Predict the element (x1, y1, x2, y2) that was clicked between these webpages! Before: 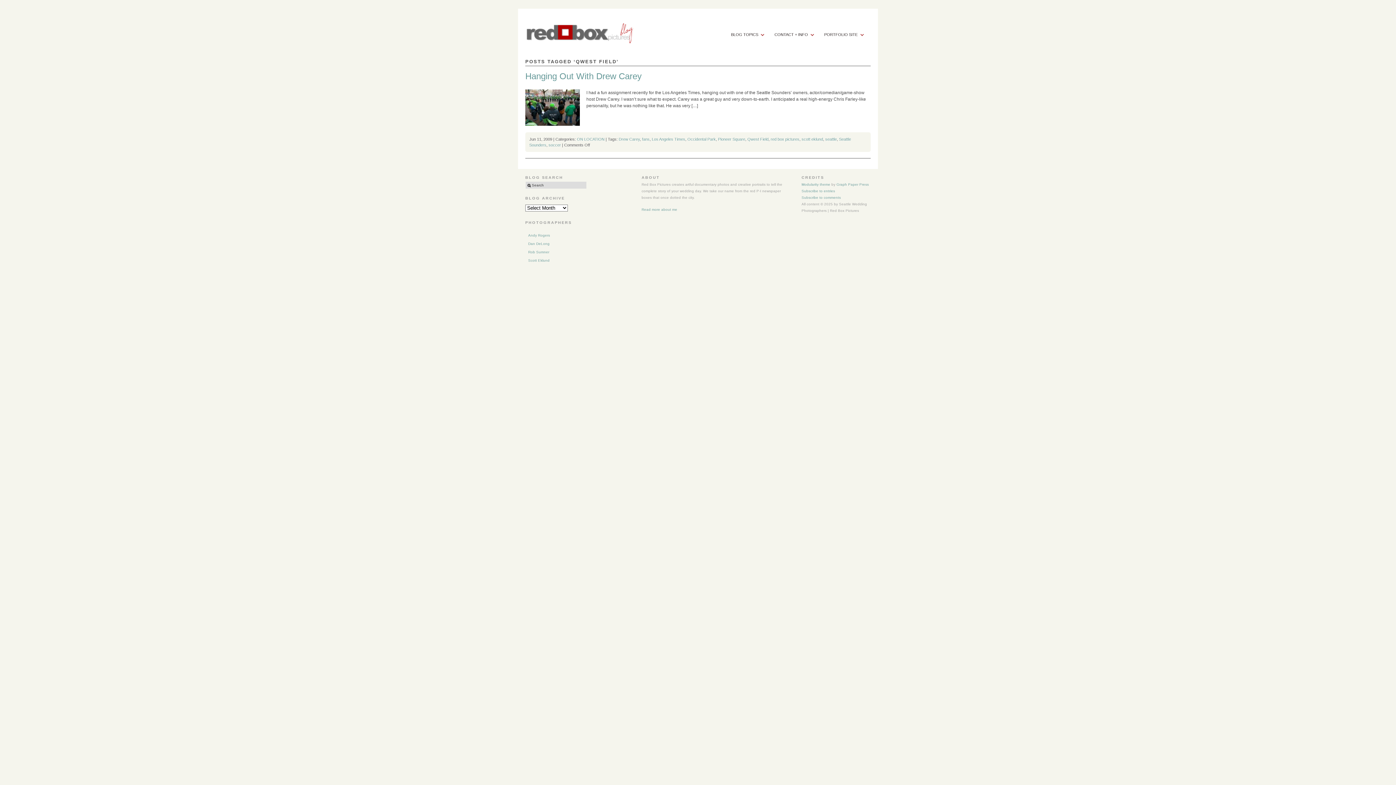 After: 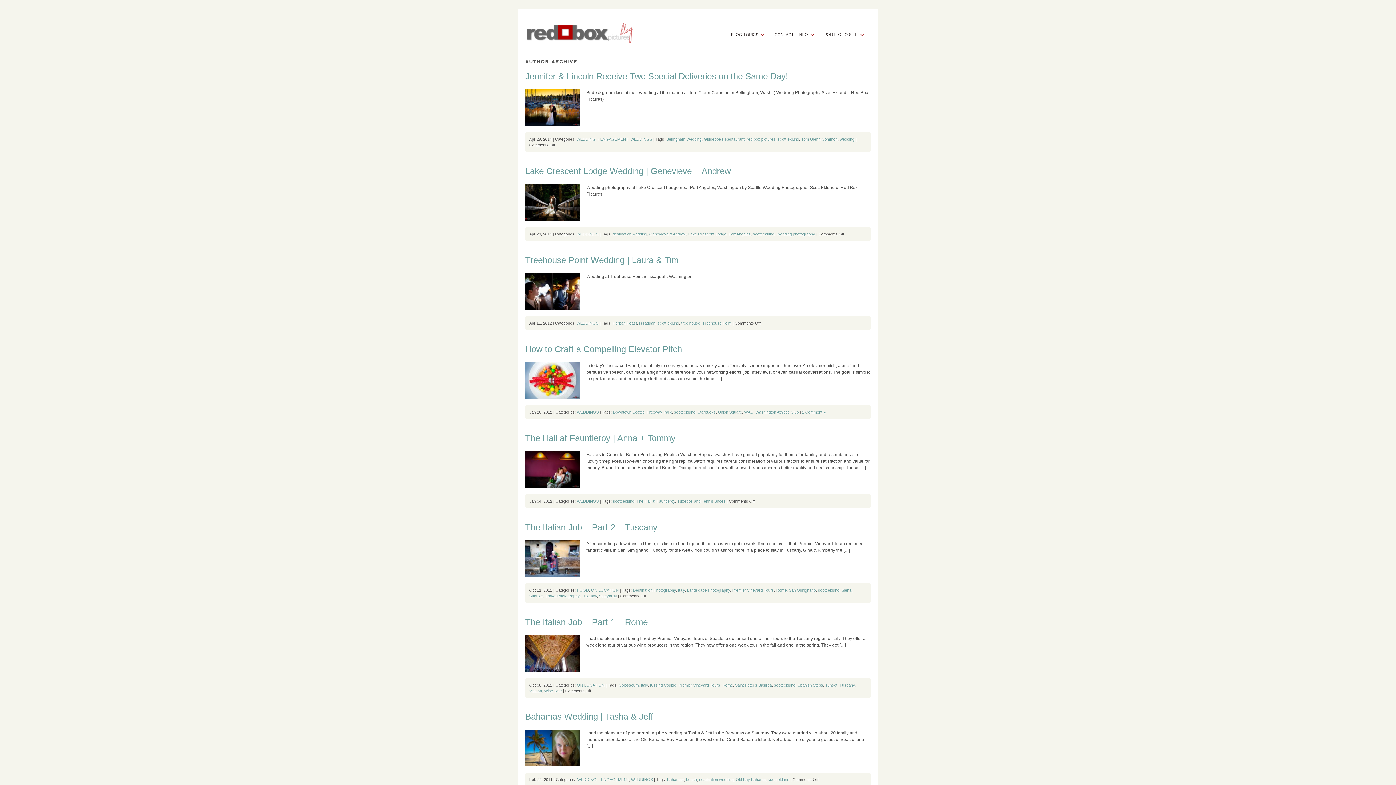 Action: label: Scott Eklund bbox: (525, 256, 565, 264)